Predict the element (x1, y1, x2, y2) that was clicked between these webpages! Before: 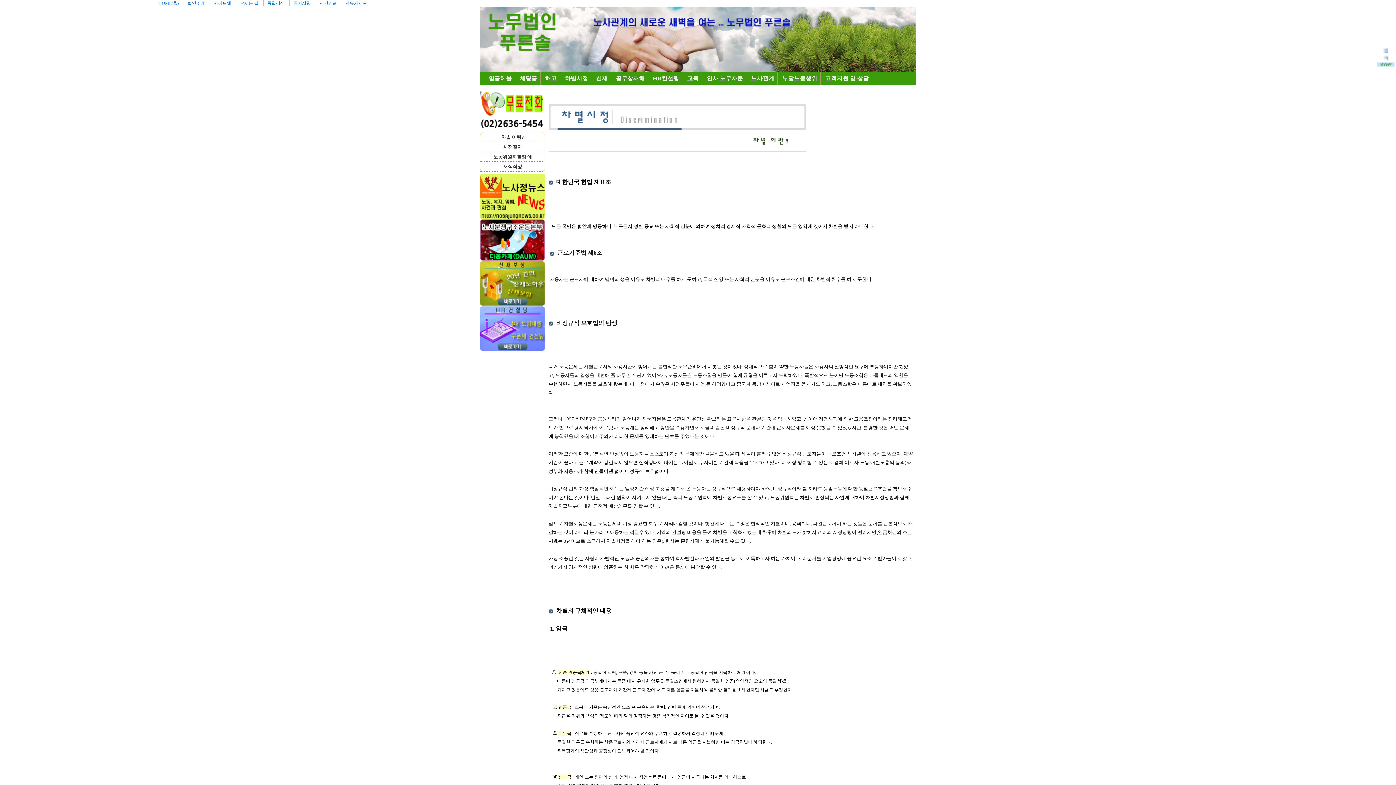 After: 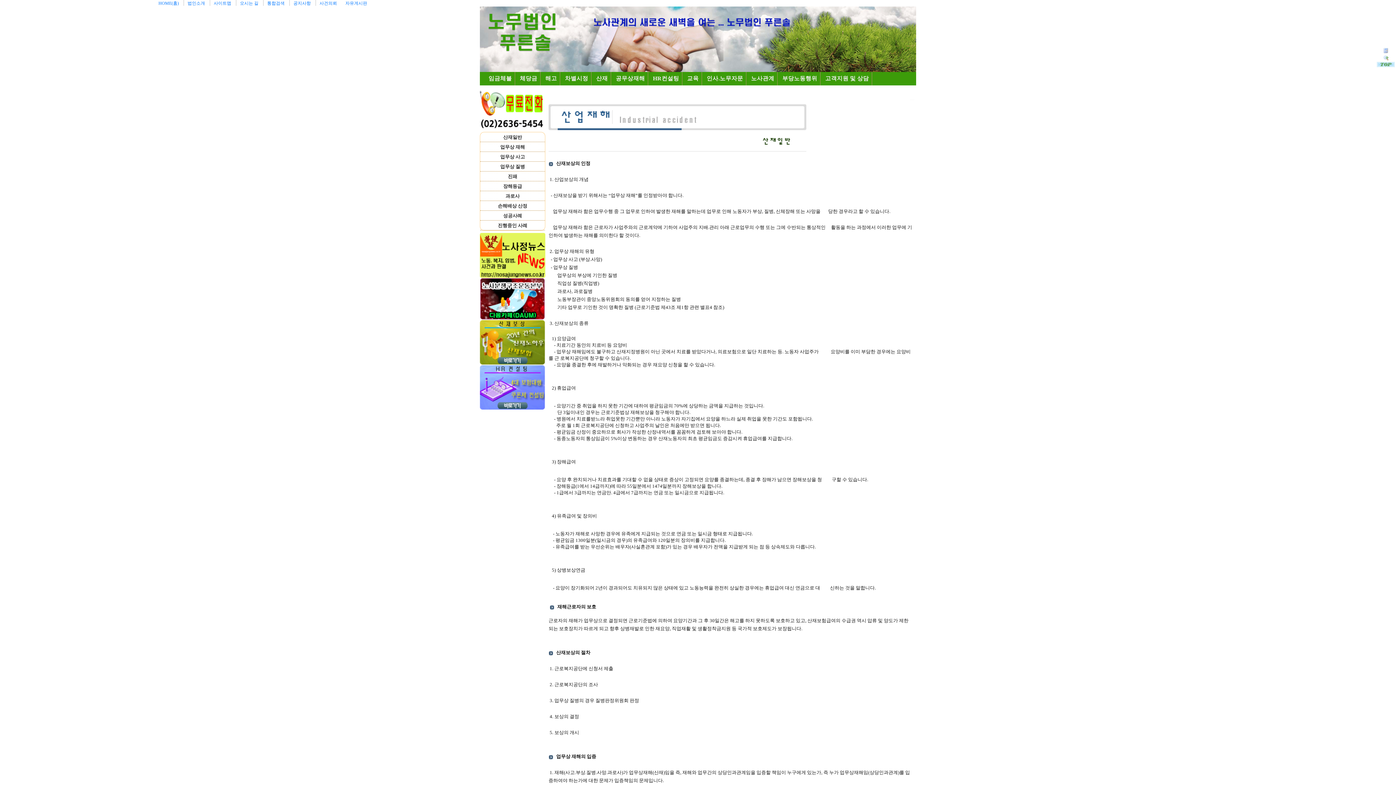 Action: label: 산재 bbox: (593, 72, 610, 85)